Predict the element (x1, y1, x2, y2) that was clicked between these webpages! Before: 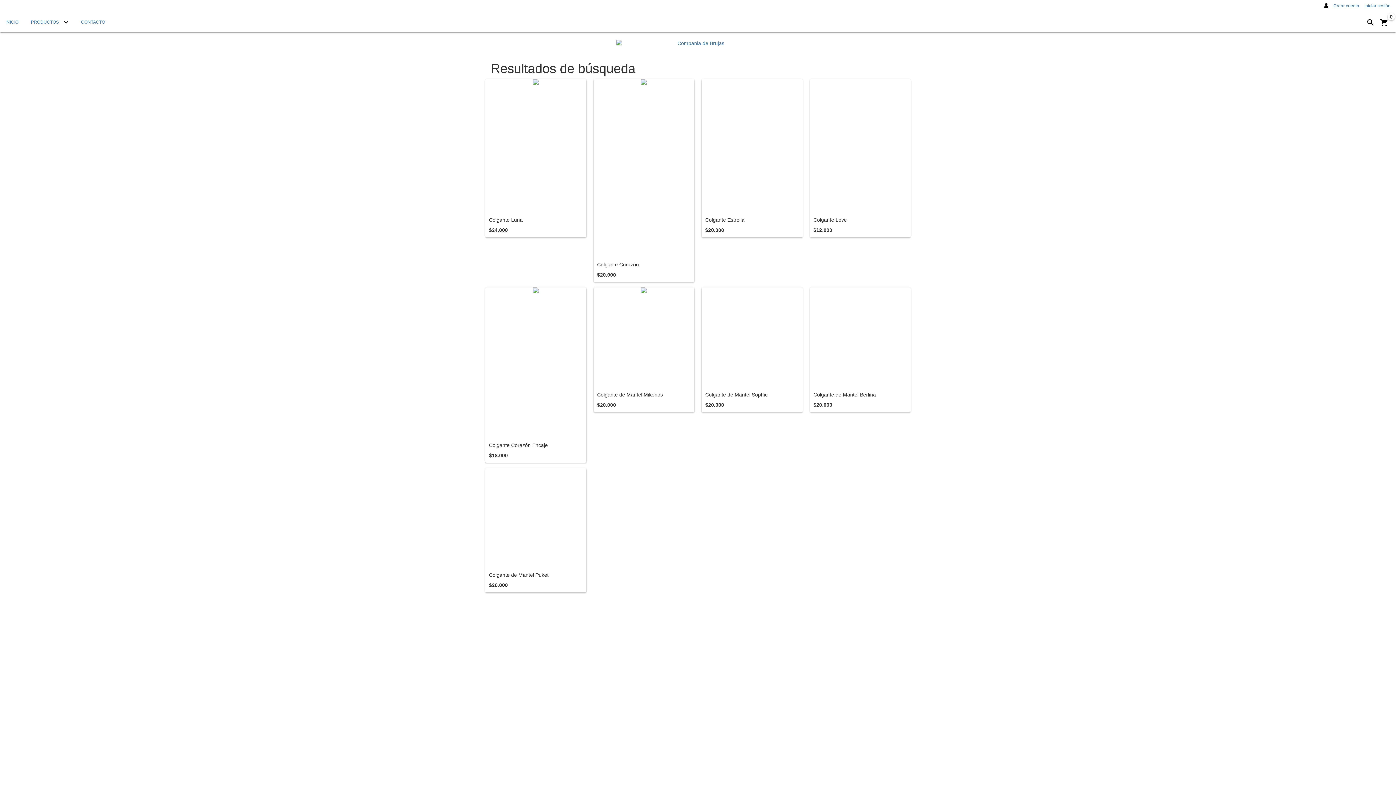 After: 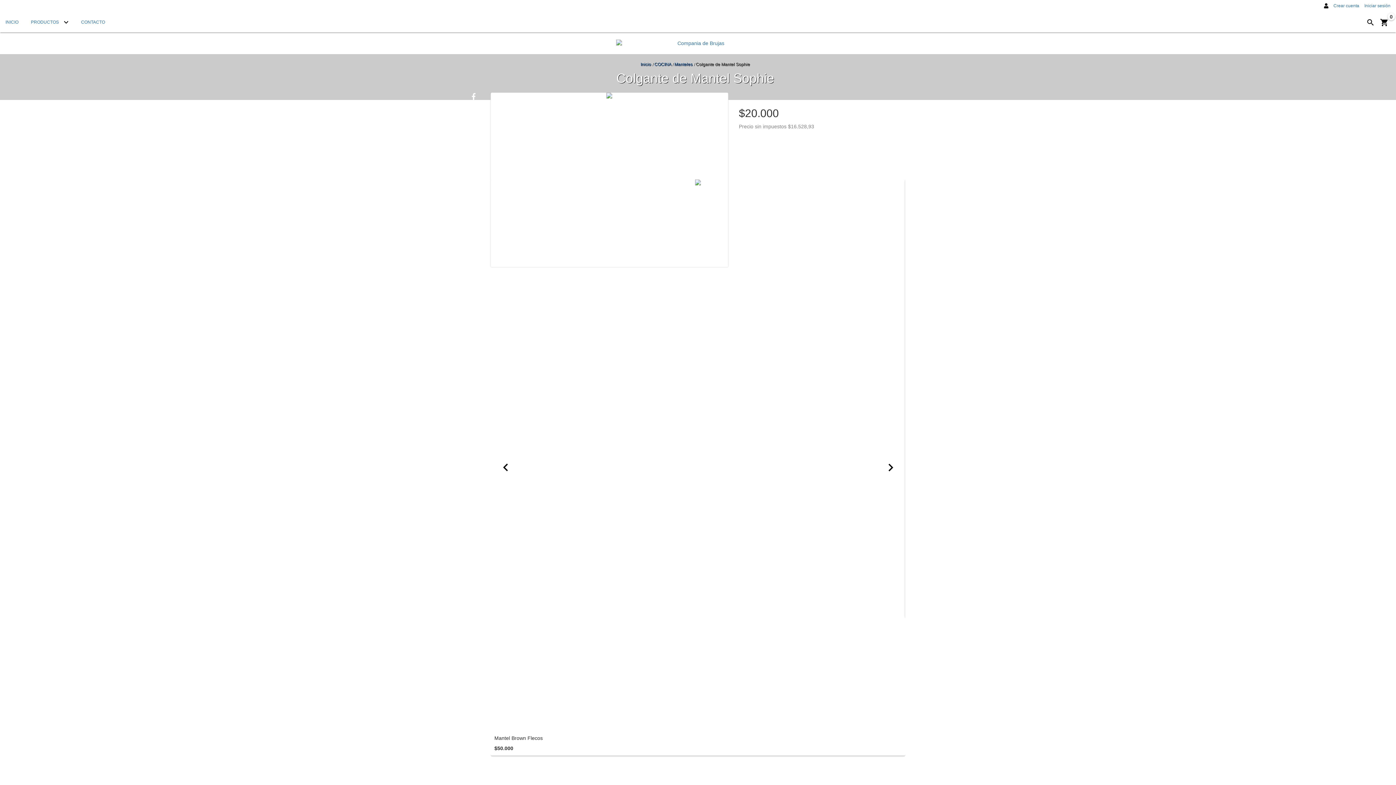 Action: bbox: (705, 392, 799, 397) label: Colgante de Mantel Sophie